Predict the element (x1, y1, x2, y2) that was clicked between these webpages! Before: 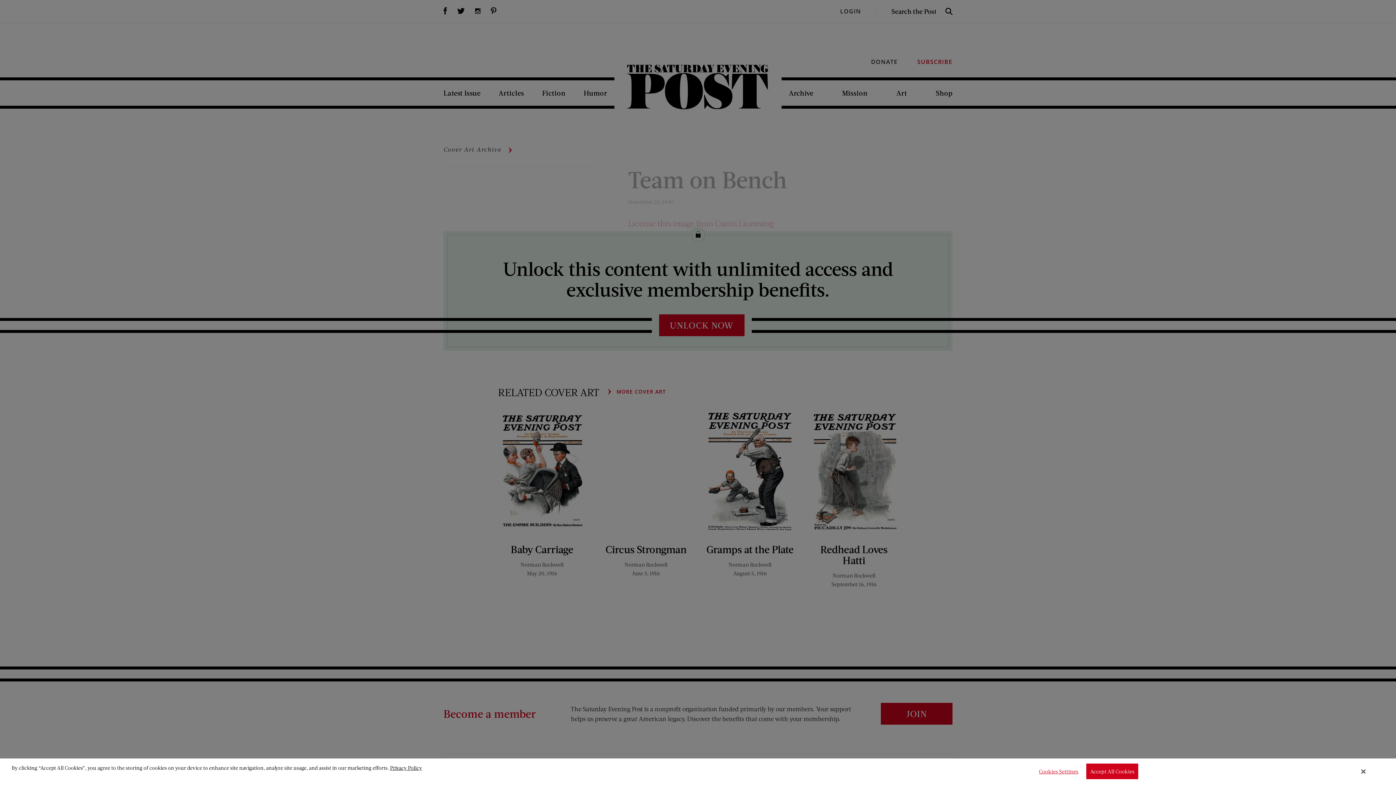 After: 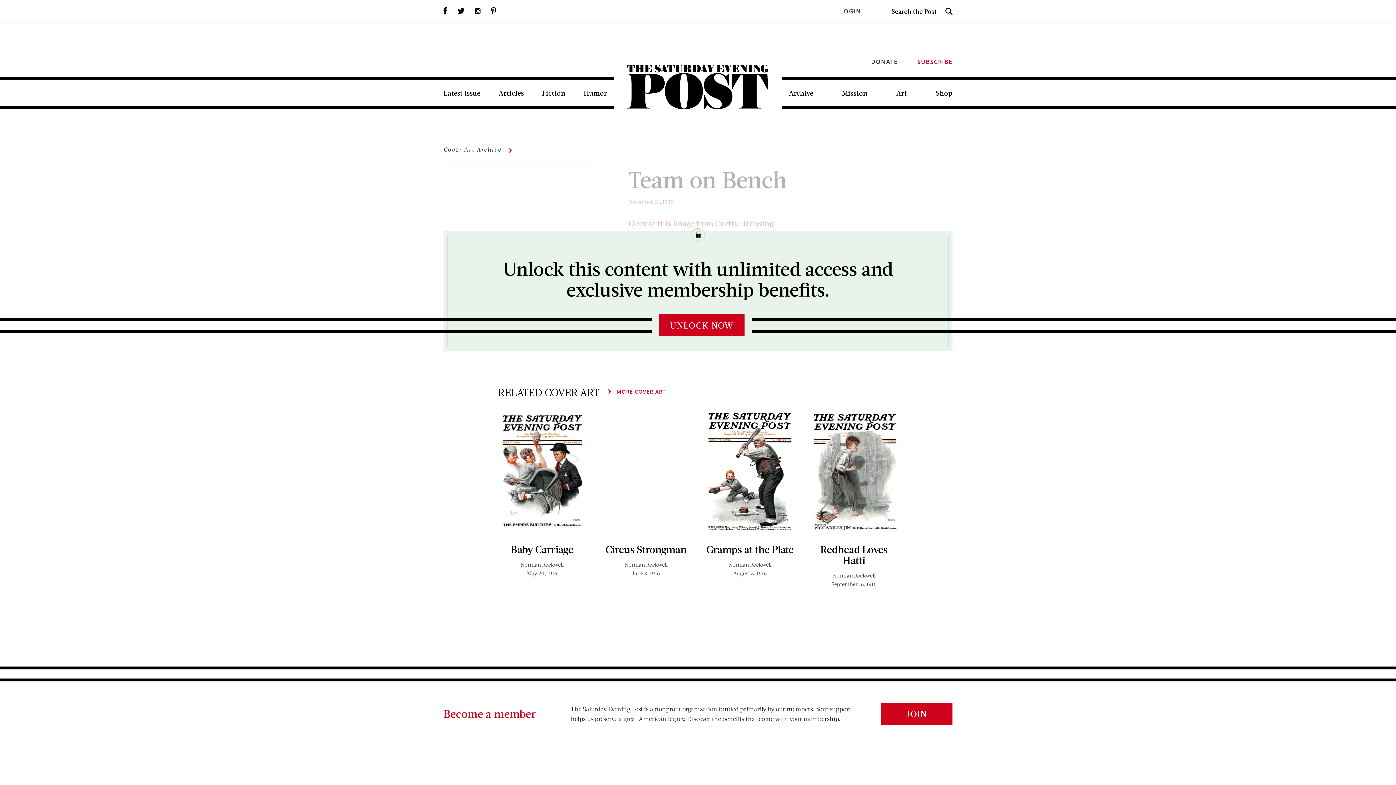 Action: bbox: (1361, 768, 1365, 775) label: Close Banner